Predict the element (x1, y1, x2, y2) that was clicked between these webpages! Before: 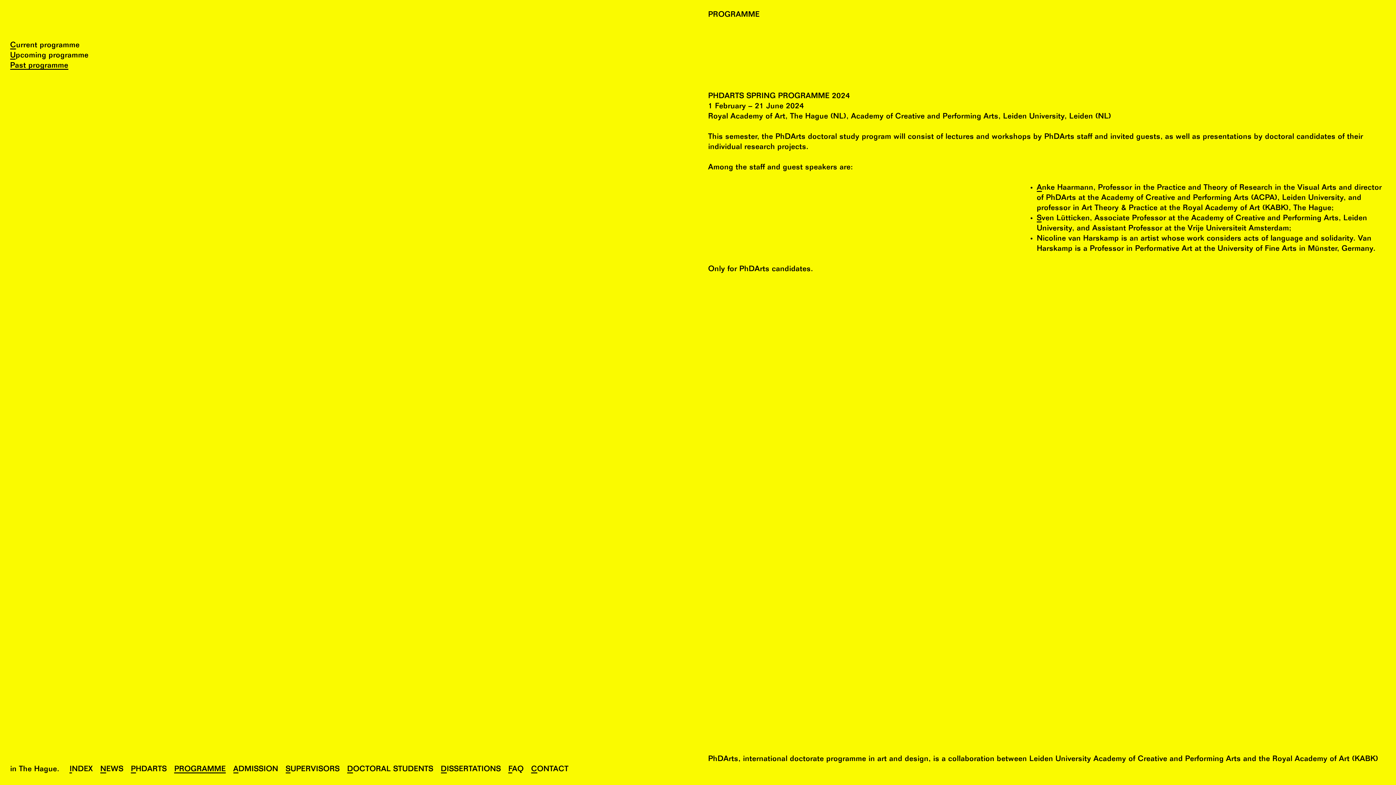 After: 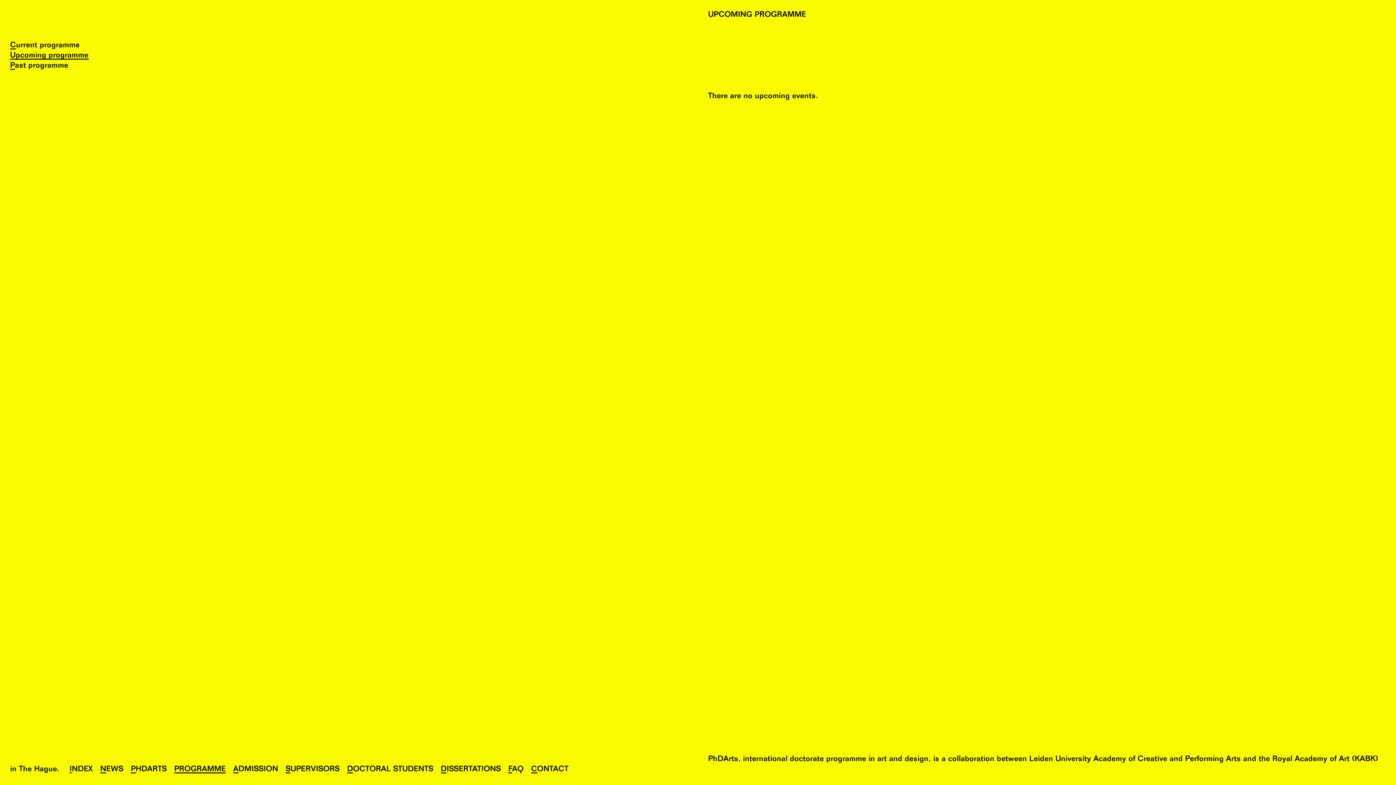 Action: bbox: (10, 50, 88, 61) label: Upcoming programme